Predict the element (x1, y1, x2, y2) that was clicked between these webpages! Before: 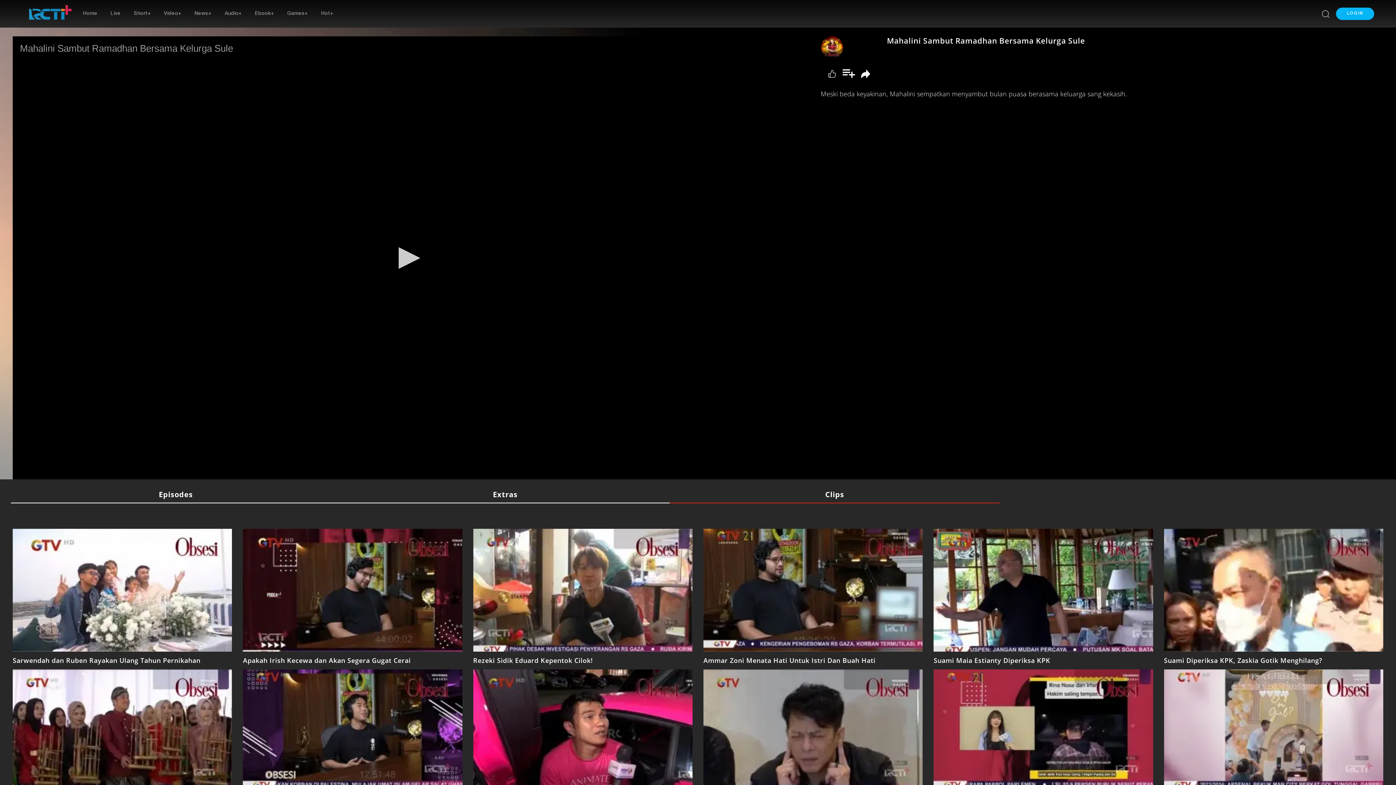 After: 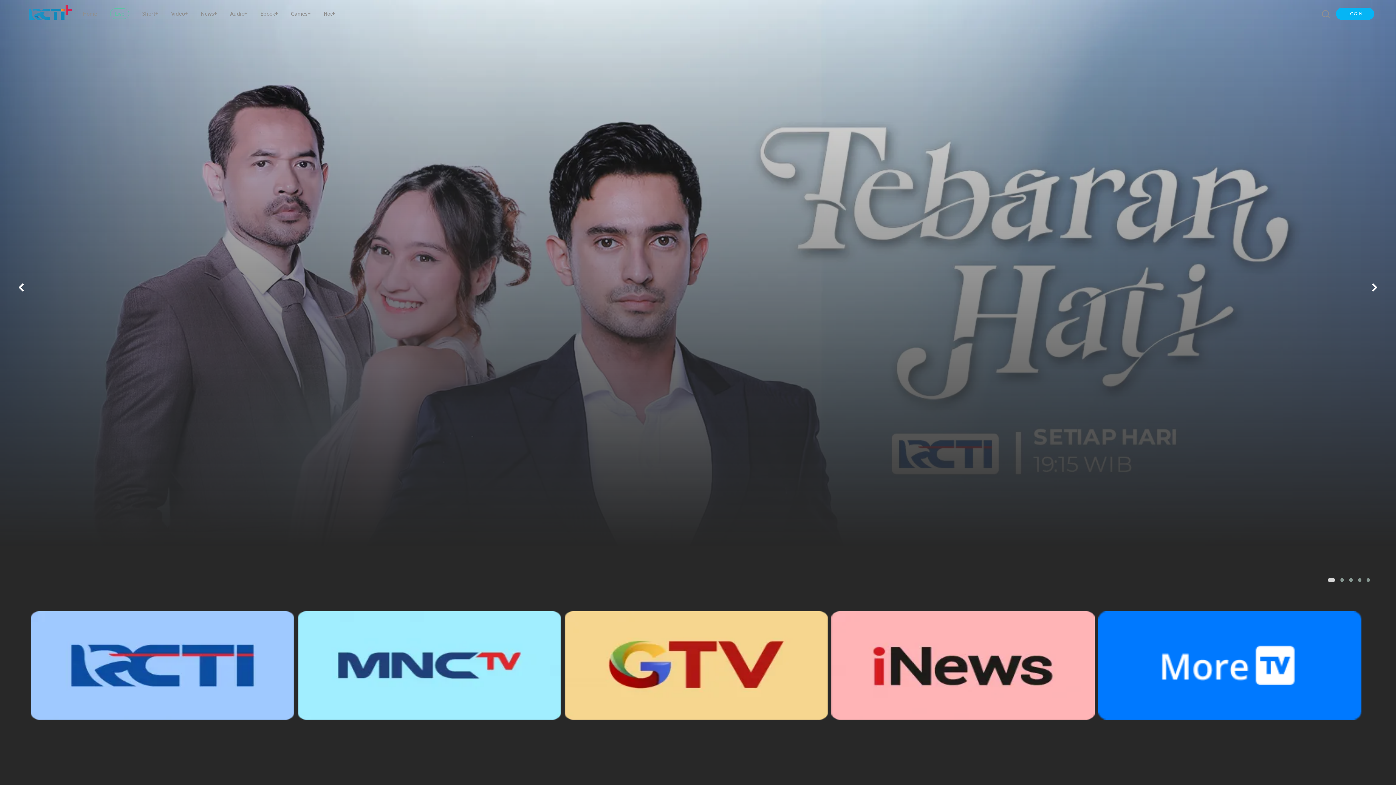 Action: bbox: (100, 1, 123, 26) label: Live